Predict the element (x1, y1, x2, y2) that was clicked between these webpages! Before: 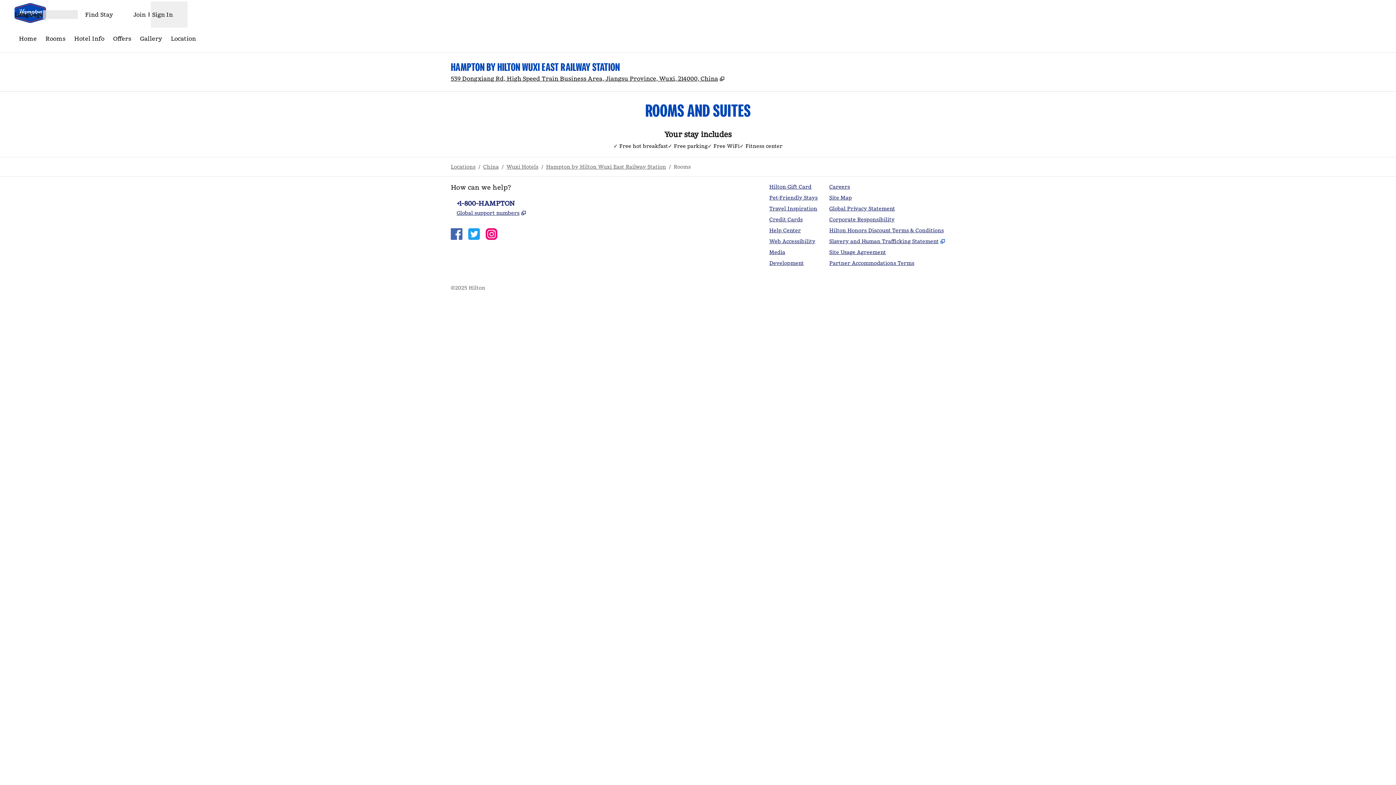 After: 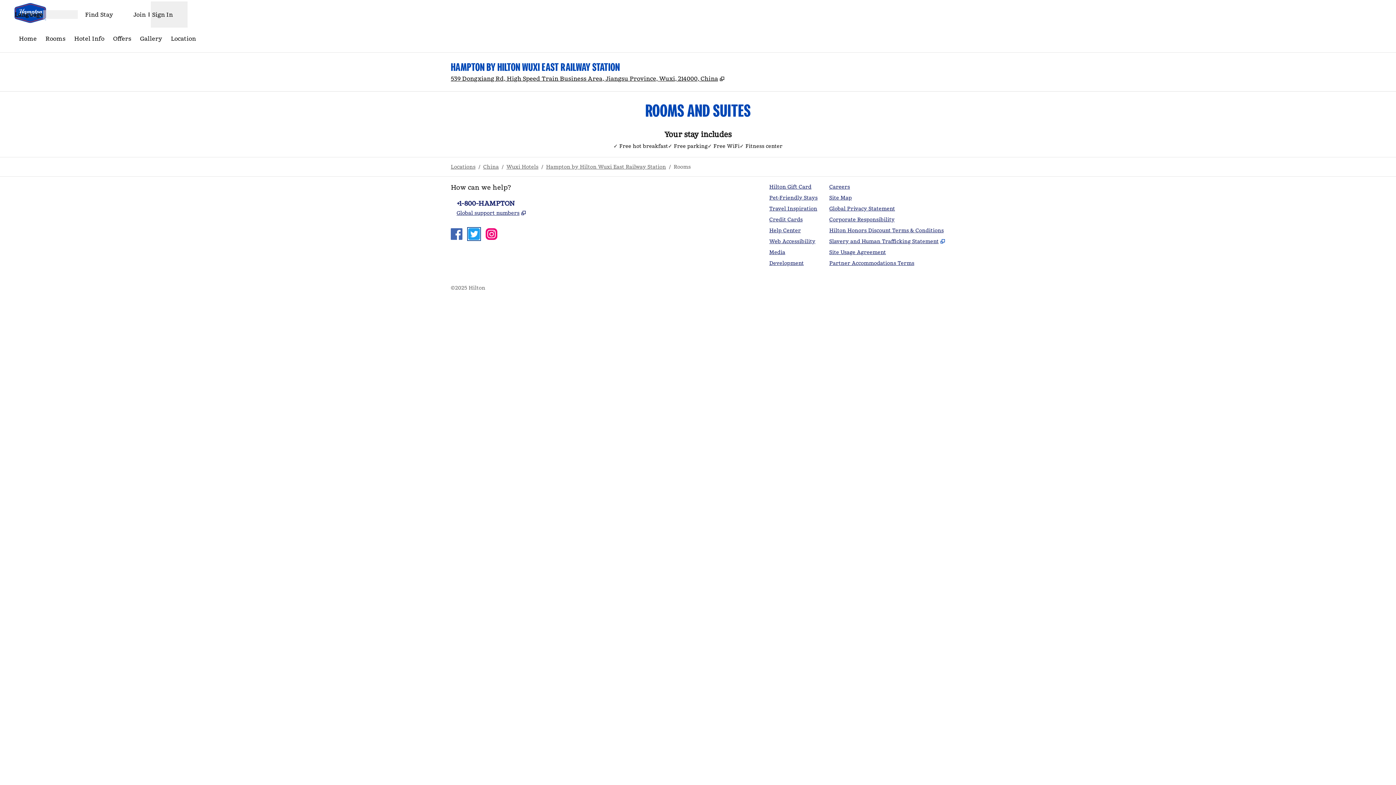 Action: label: Twitter, Opens new tab bbox: (468, 228, 480, 240)